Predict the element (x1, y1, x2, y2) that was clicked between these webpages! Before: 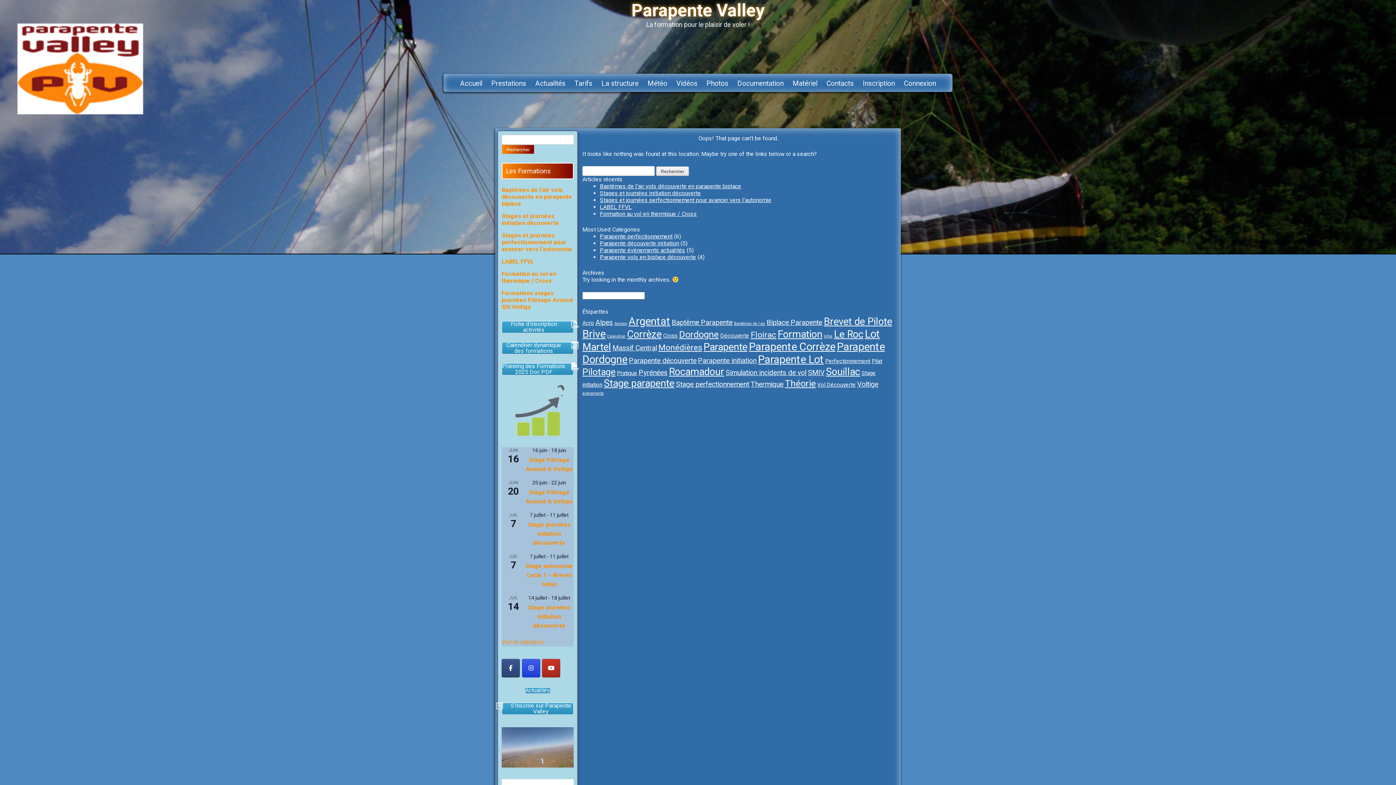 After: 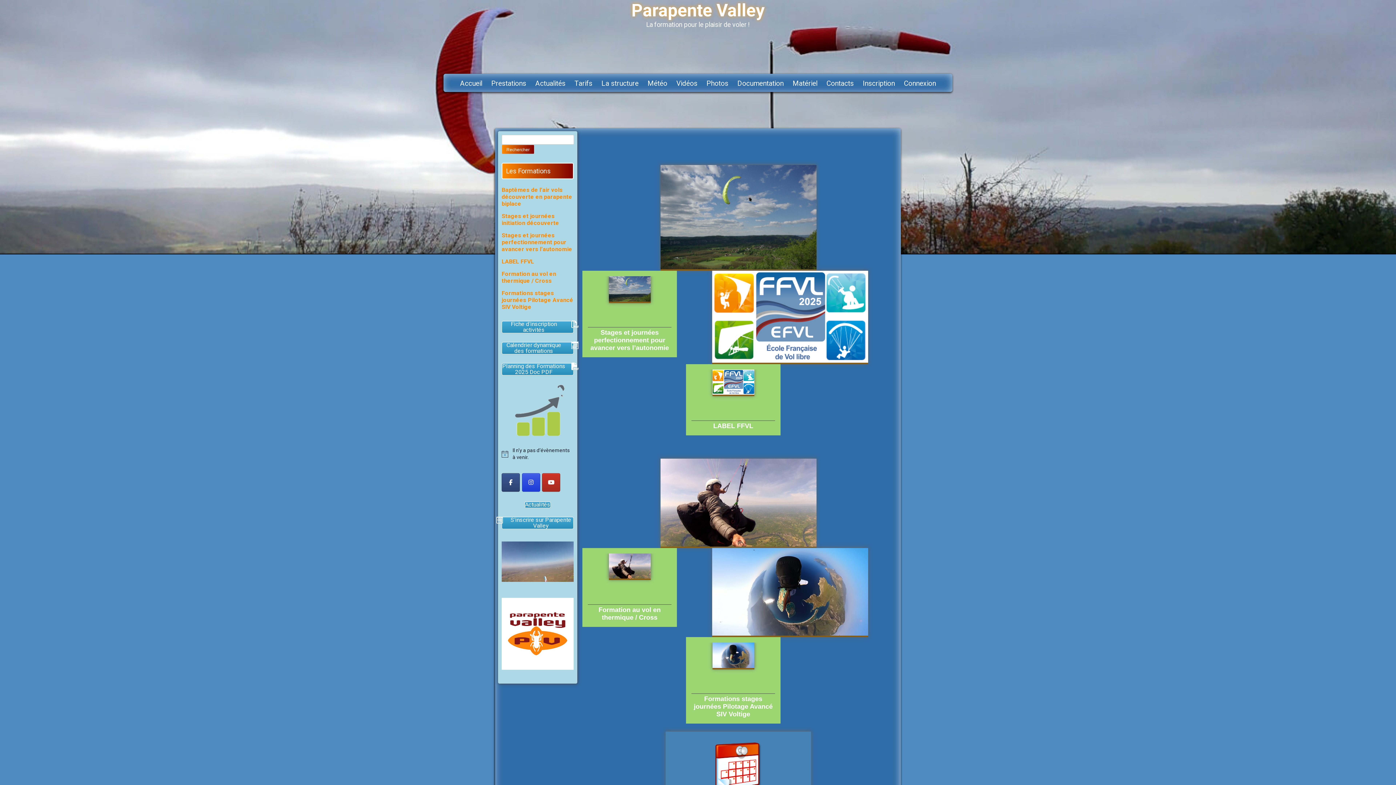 Action: label: Pilotage (6 éléments) bbox: (582, 366, 615, 377)